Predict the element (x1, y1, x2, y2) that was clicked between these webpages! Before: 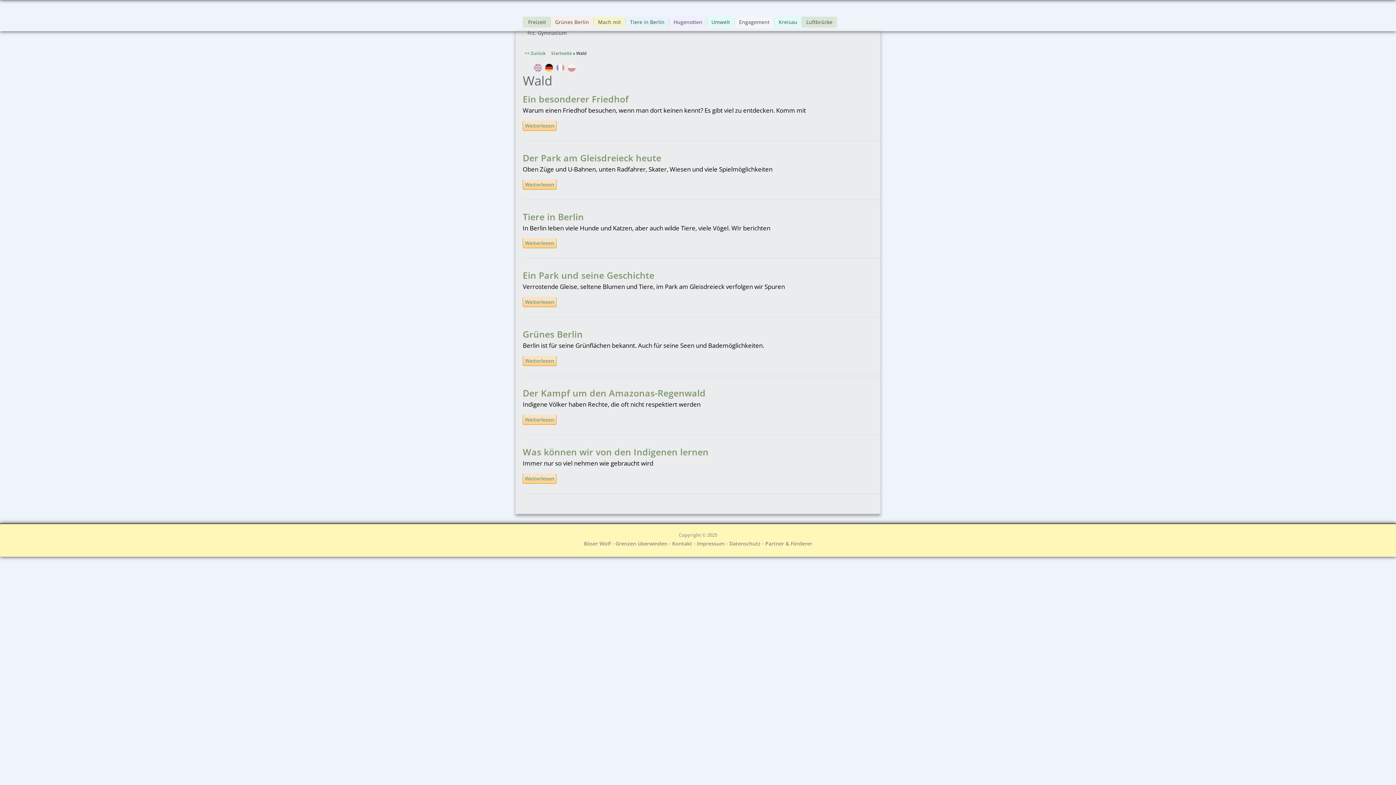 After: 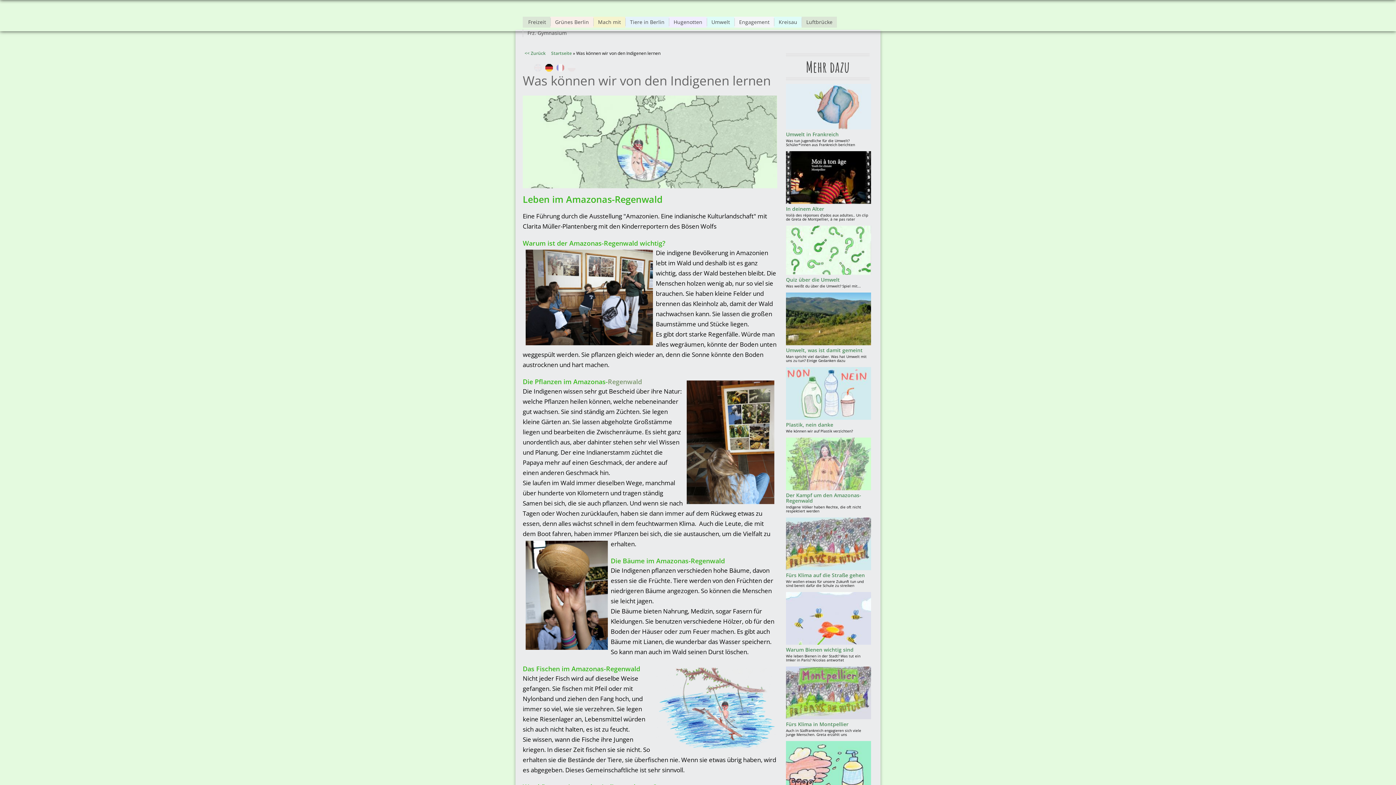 Action: bbox: (522, 473, 556, 483) label: Weiterlesen
über Was können wir von den Indigenen lernen